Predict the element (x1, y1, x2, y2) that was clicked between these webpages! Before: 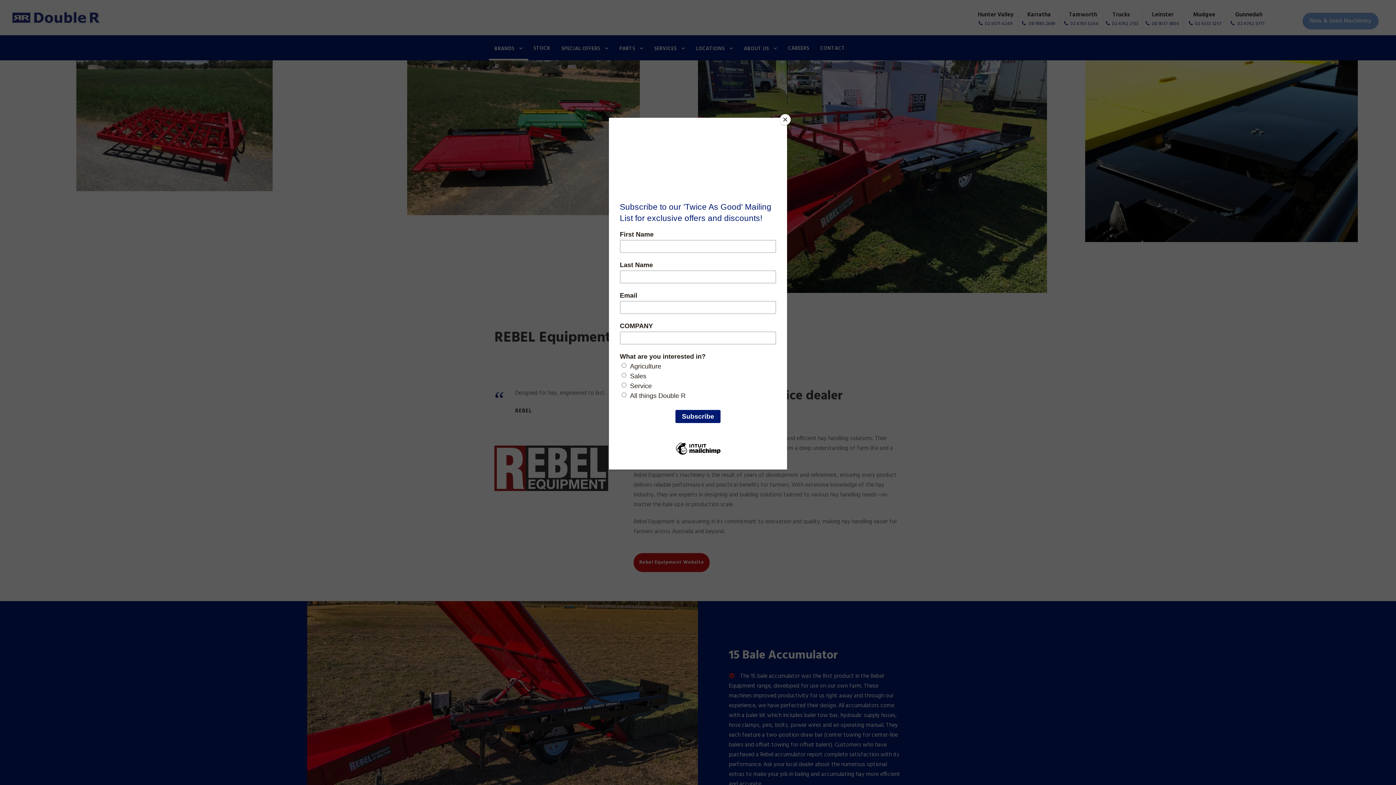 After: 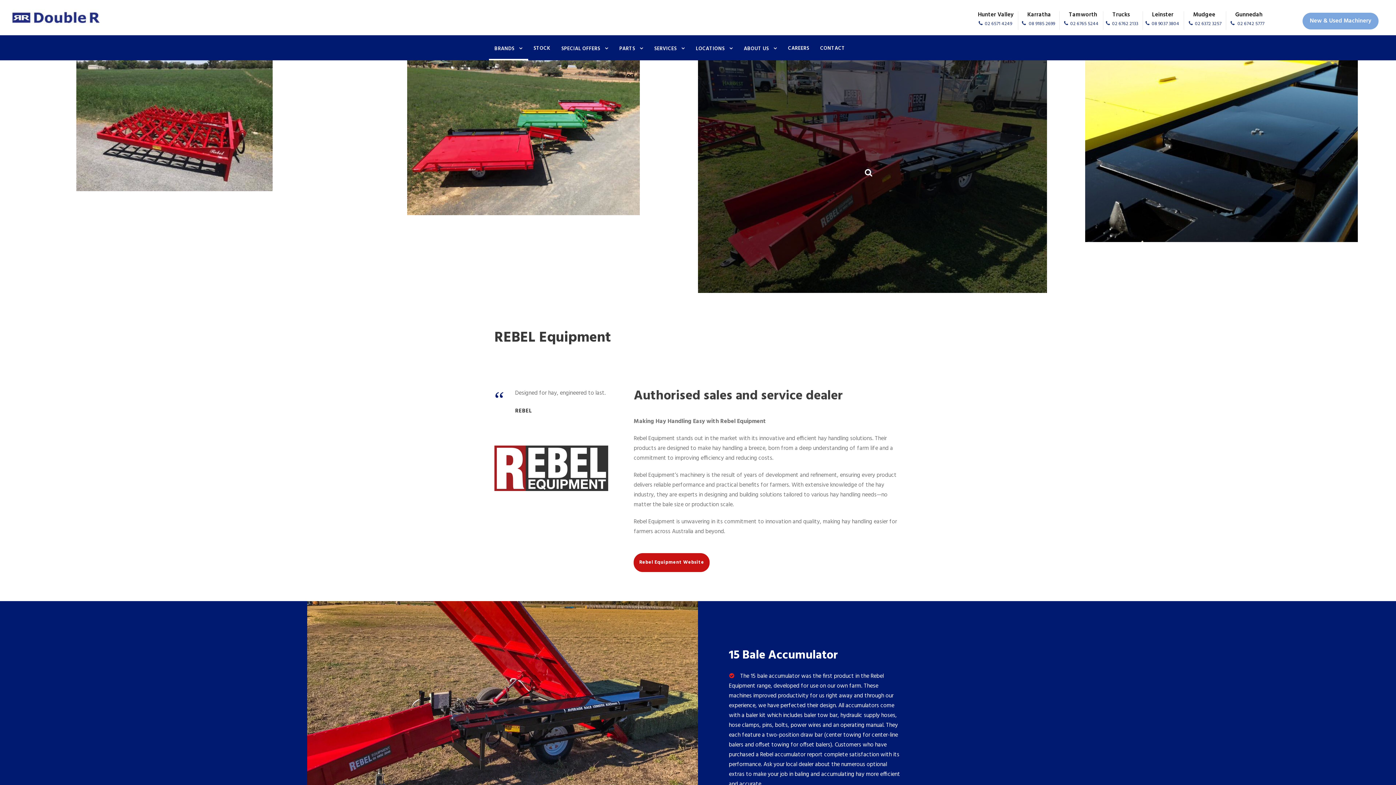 Action: bbox: (780, 114, 790, 125) label: Close